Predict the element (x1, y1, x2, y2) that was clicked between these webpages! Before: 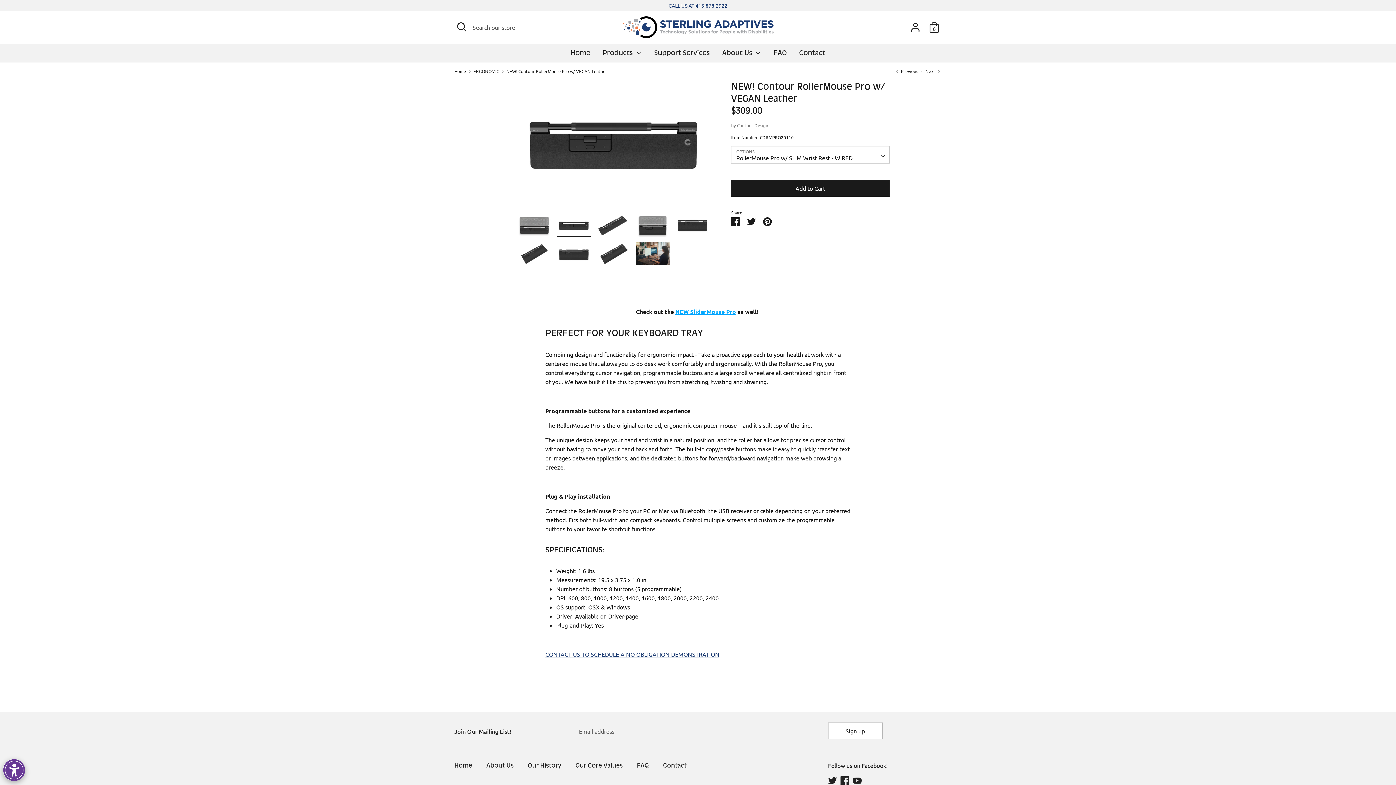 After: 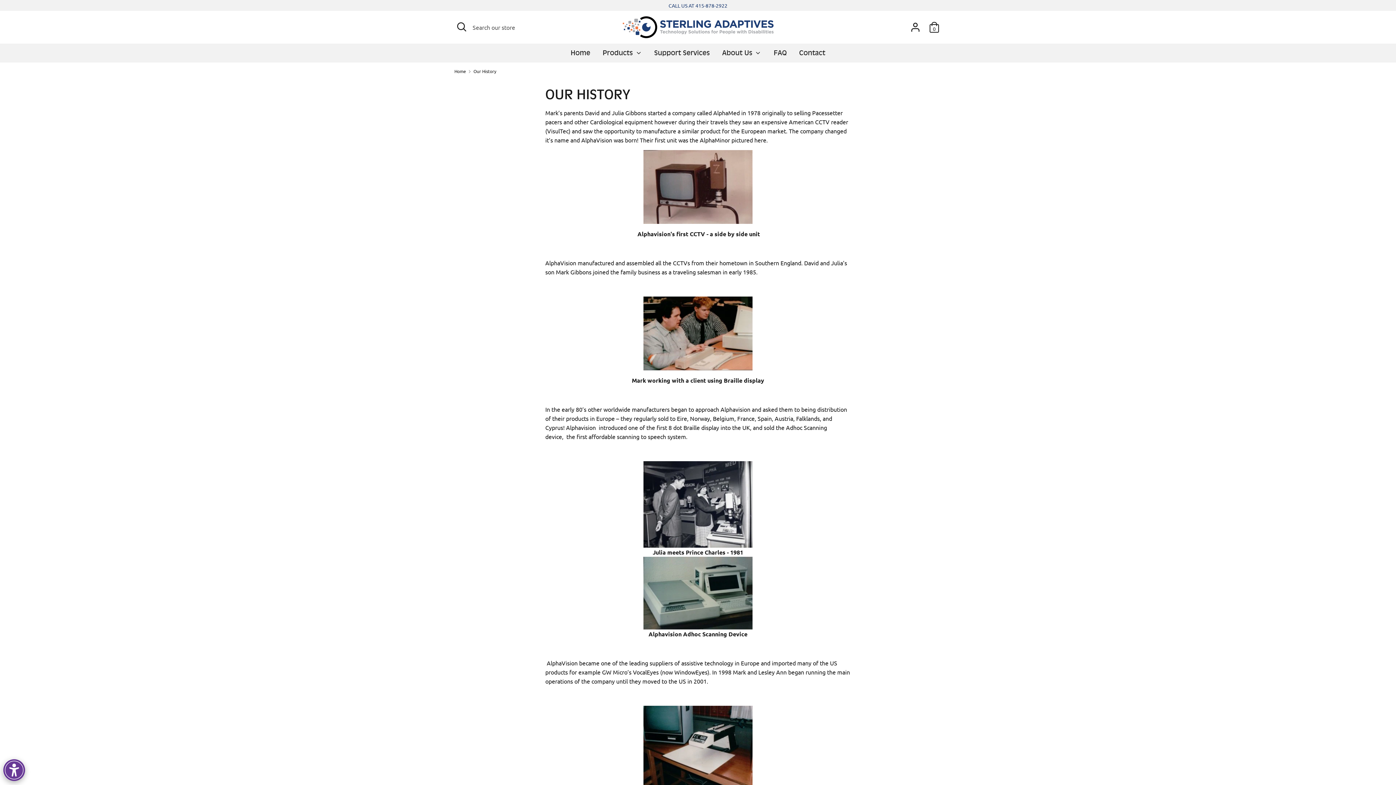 Action: label: Our History bbox: (528, 761, 568, 771)